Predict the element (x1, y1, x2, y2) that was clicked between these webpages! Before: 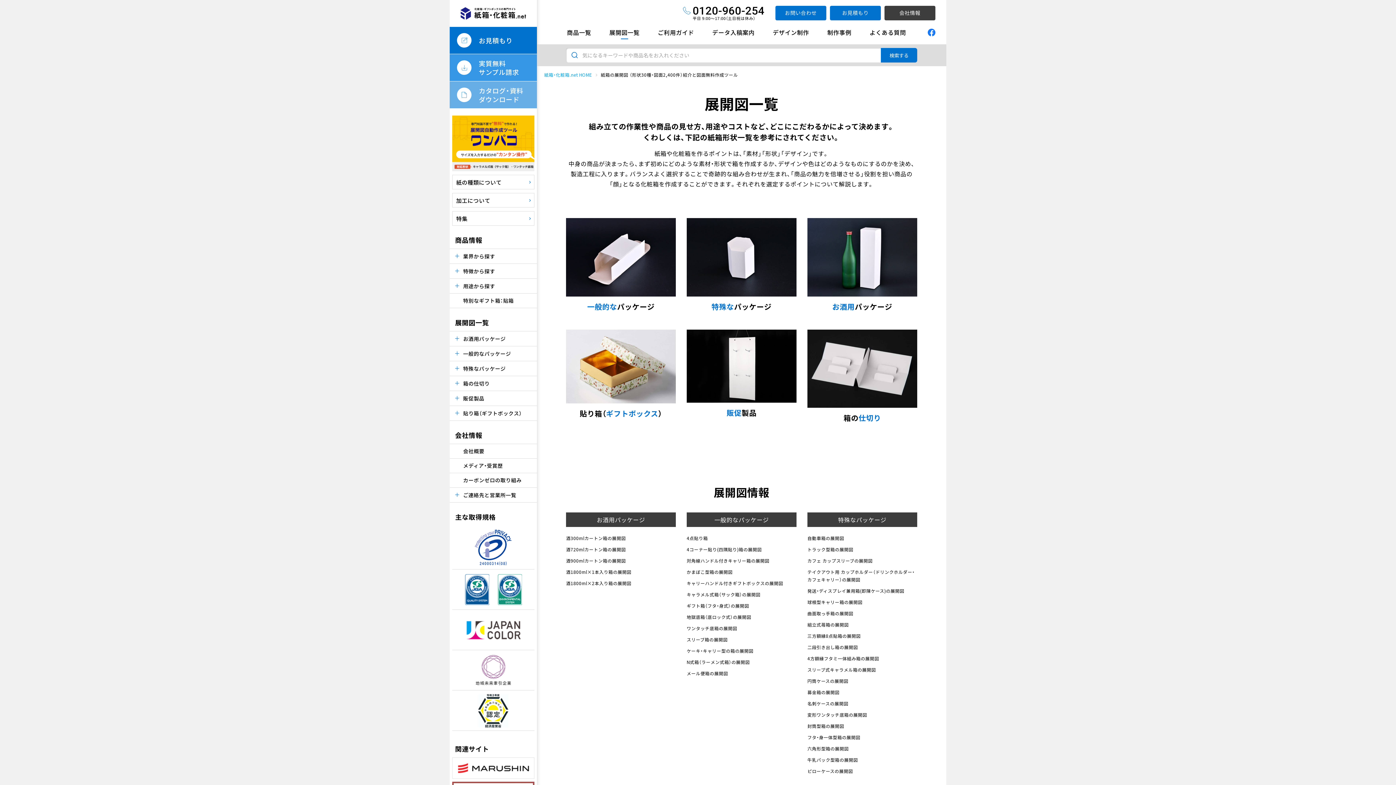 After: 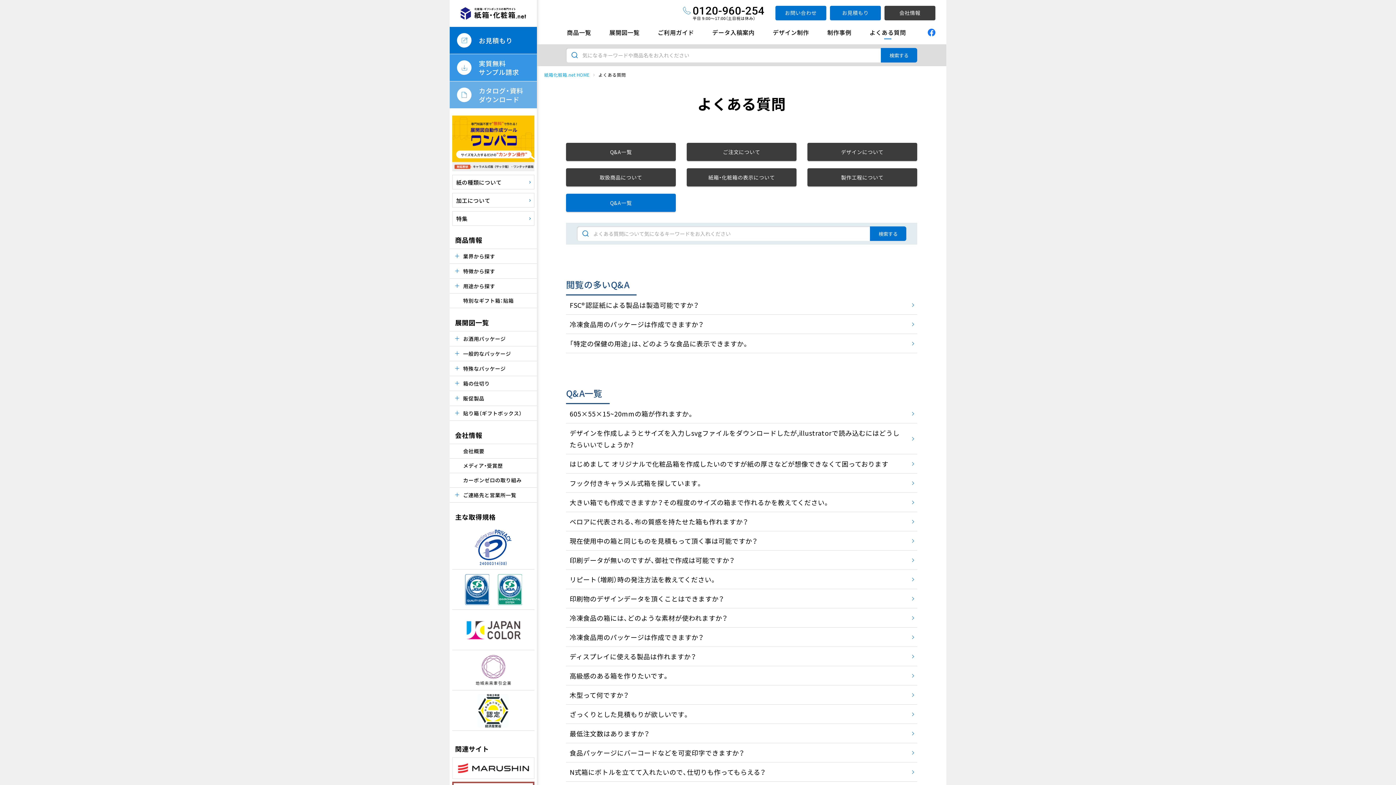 Action: bbox: (869, 25, 906, 38) label: よくある質問